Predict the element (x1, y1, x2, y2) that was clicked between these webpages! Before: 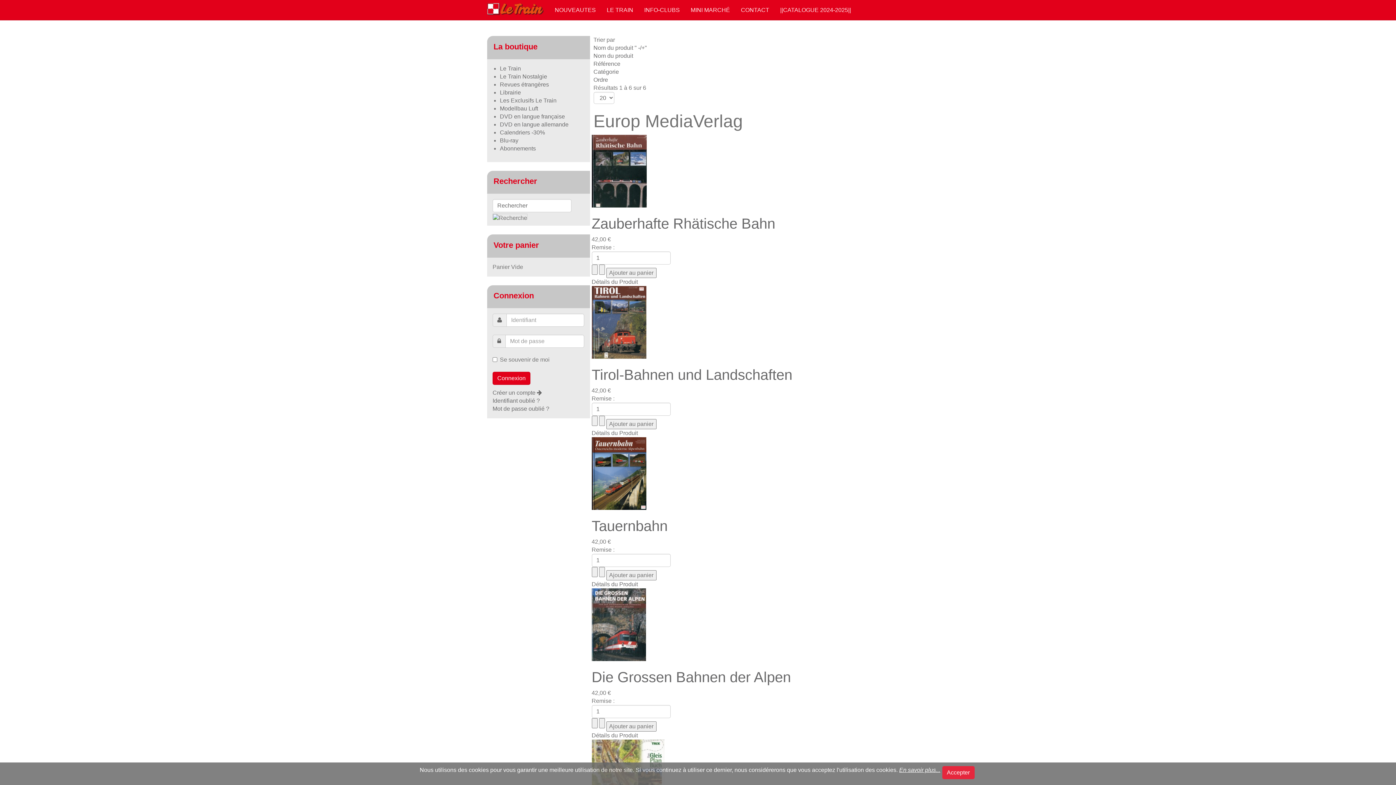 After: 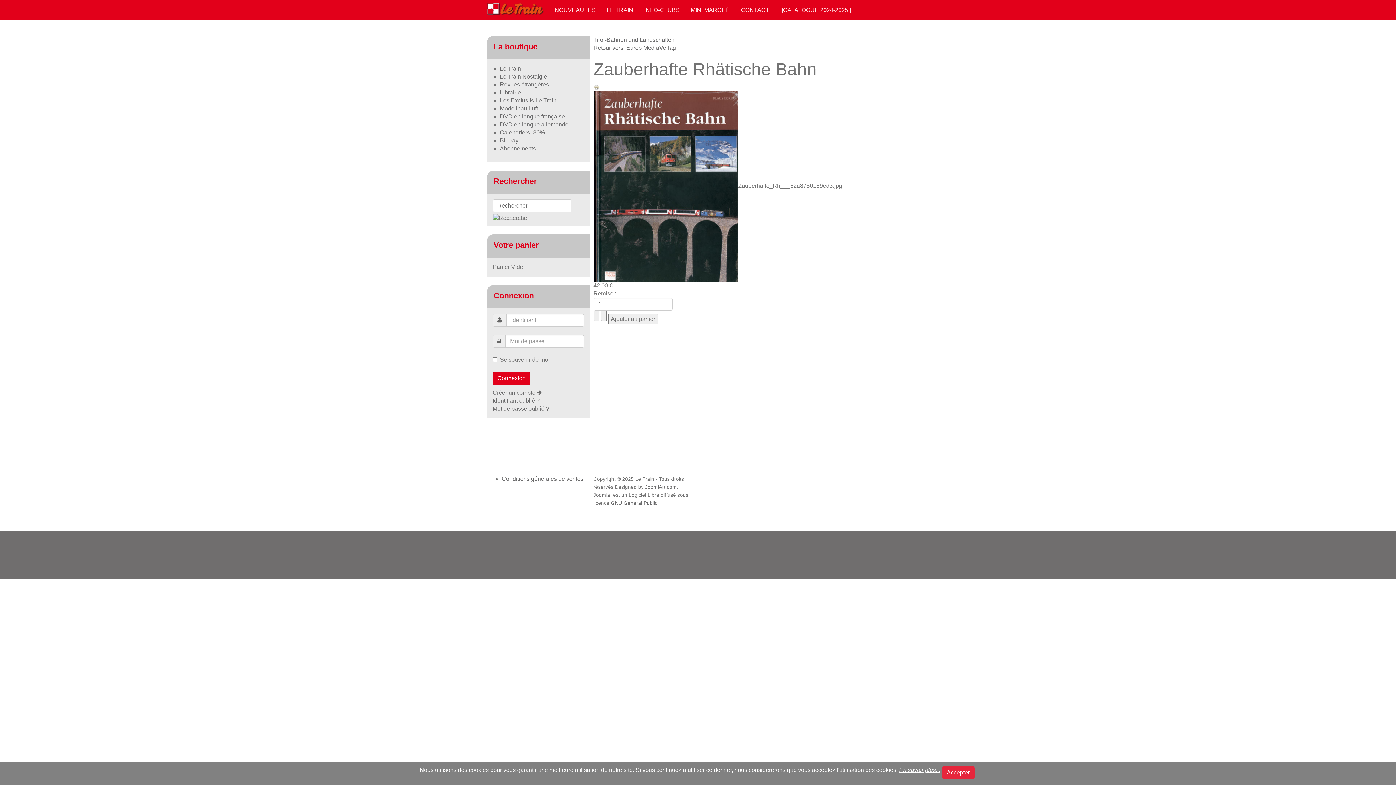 Action: bbox: (591, 167, 646, 173)